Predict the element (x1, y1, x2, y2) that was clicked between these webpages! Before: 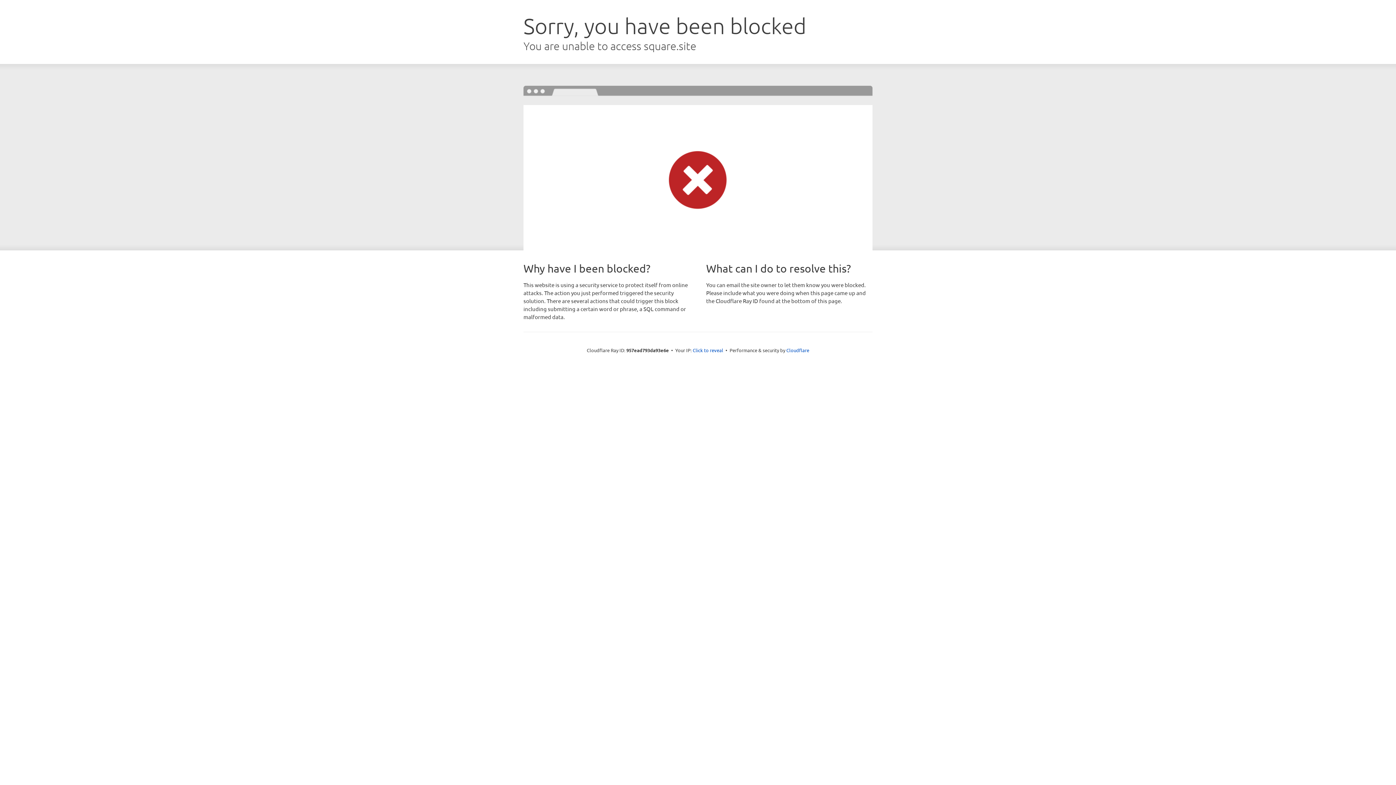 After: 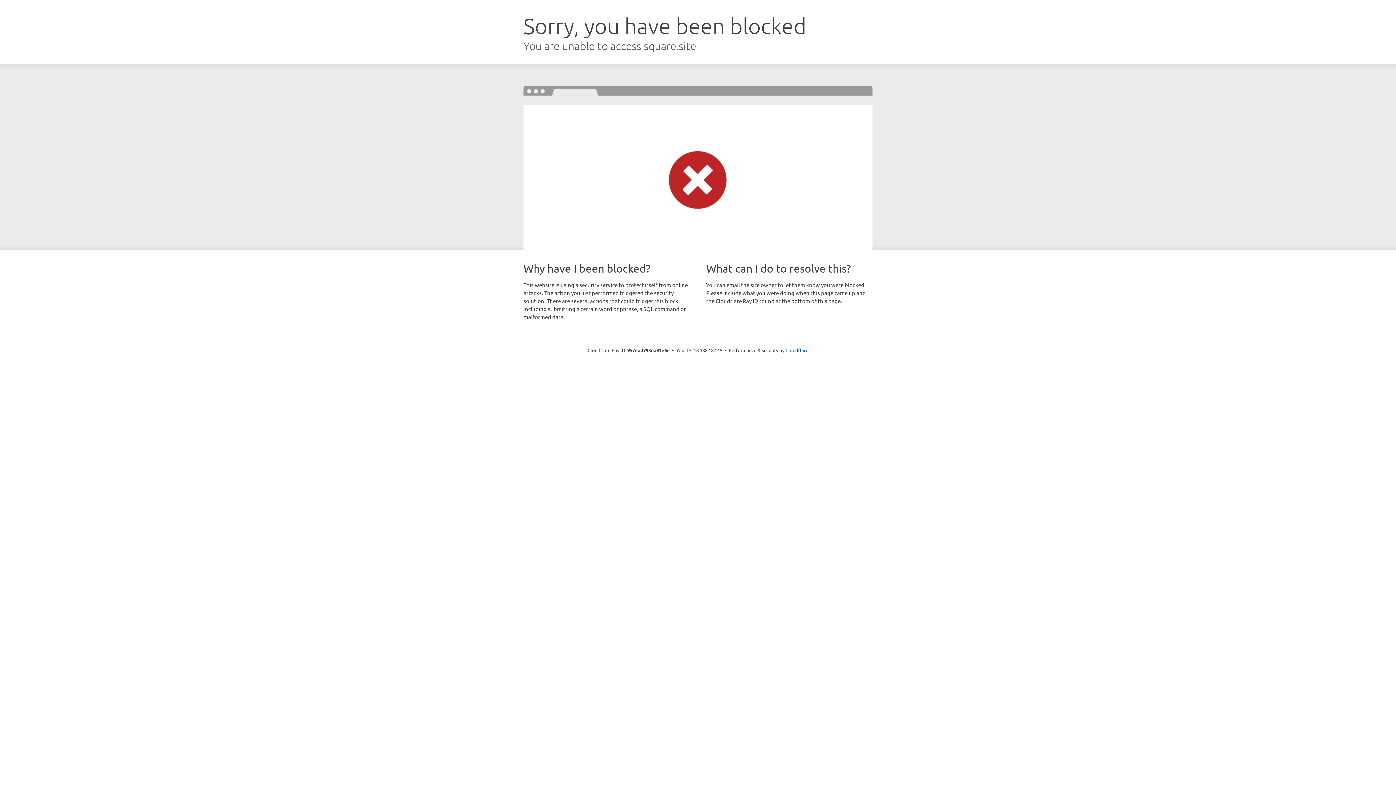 Action: bbox: (692, 346, 723, 353) label: Click to reveal